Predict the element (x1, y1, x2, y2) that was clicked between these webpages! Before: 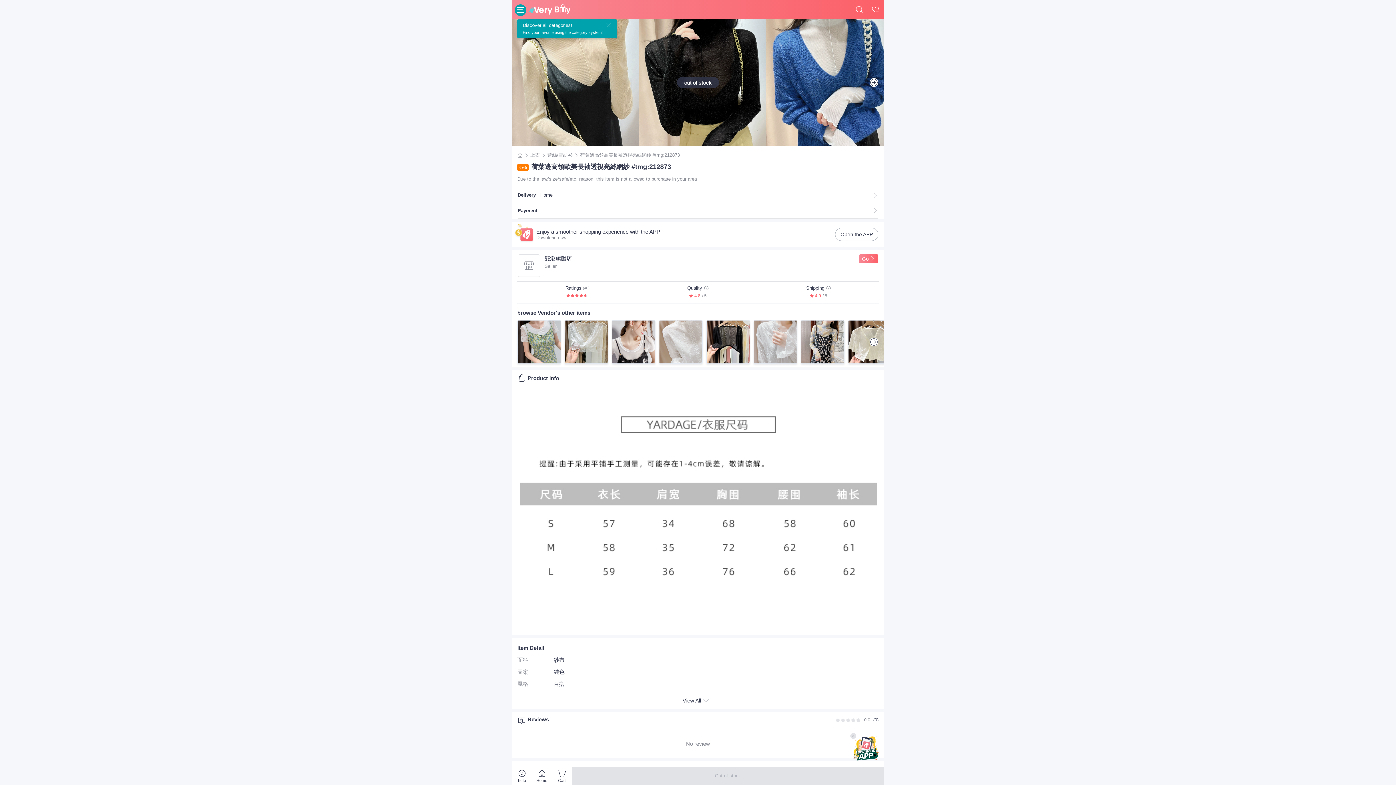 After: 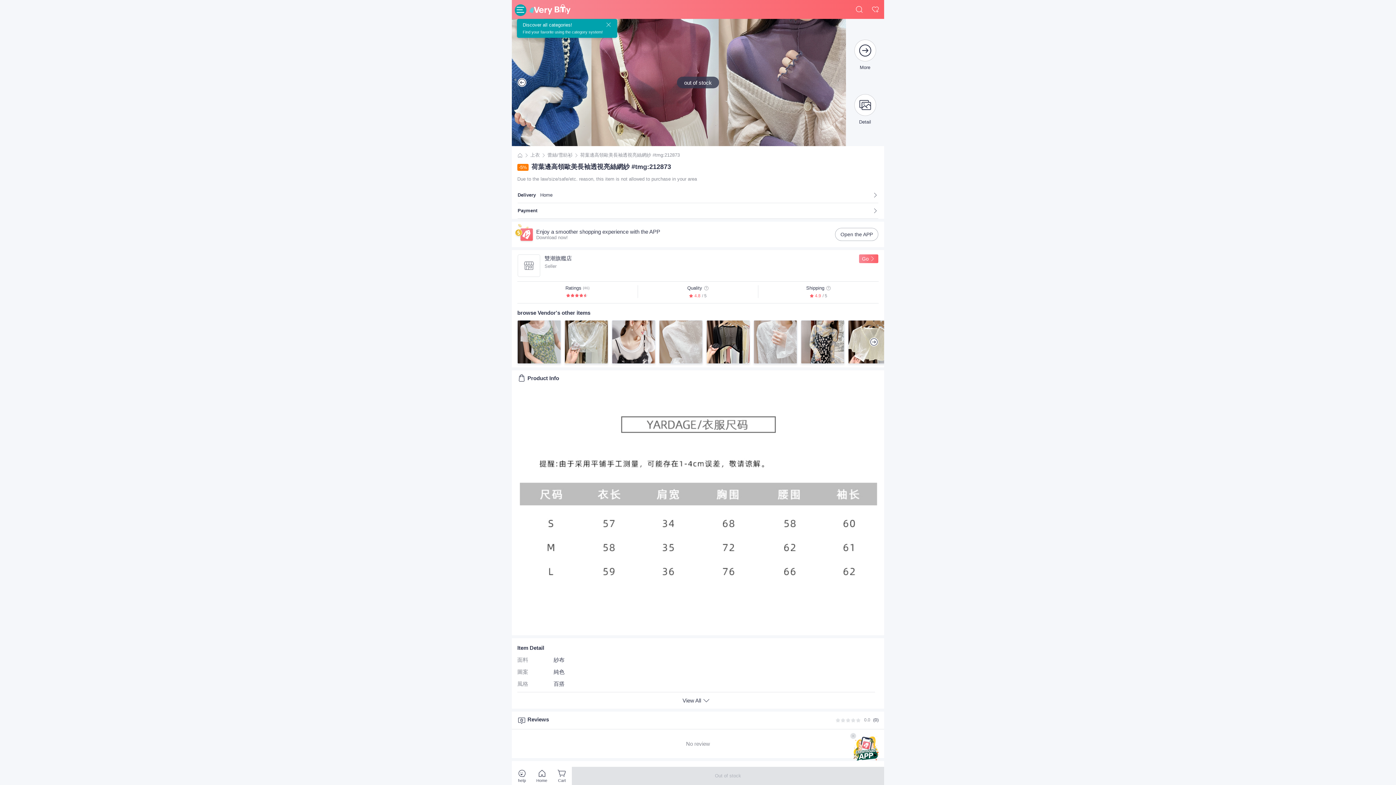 Action: bbox: (869, 78, 878, 86)